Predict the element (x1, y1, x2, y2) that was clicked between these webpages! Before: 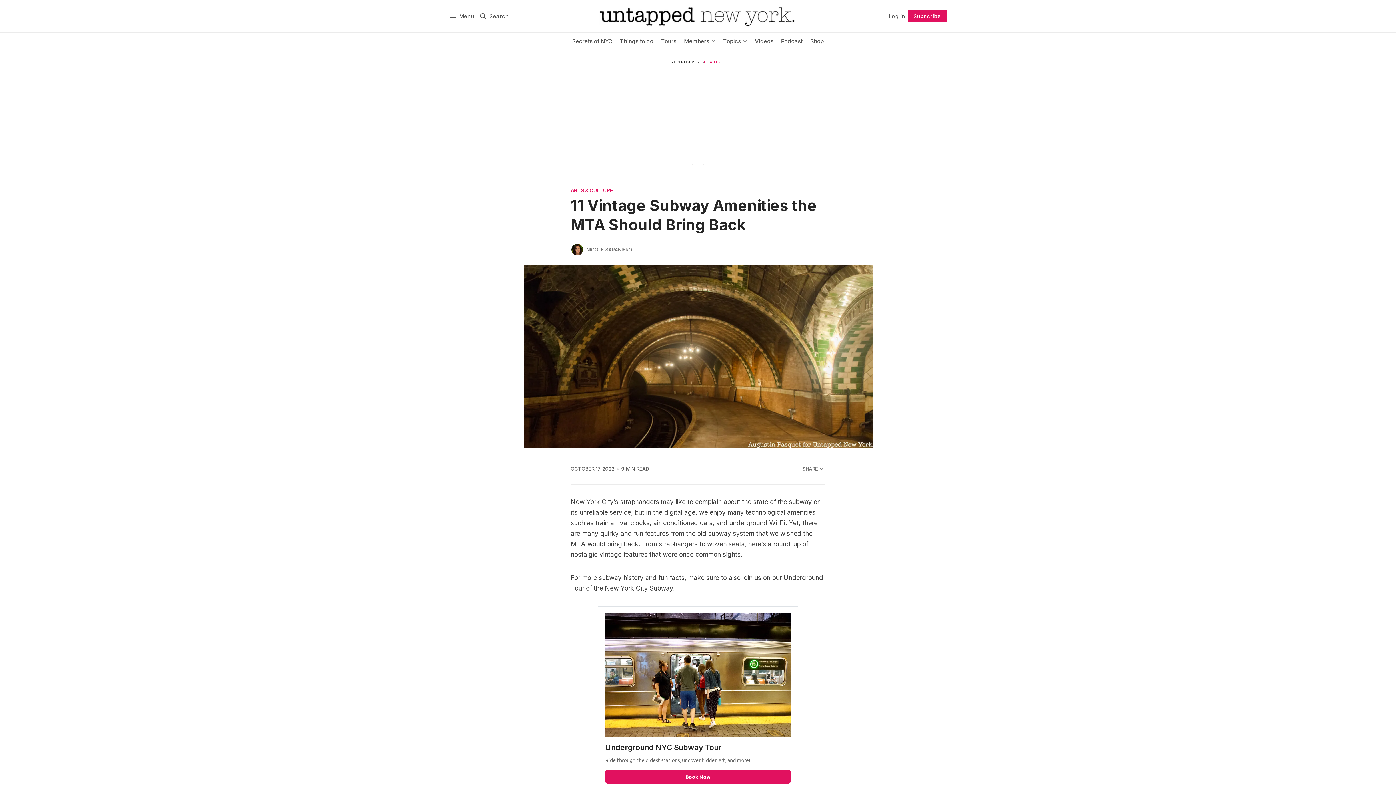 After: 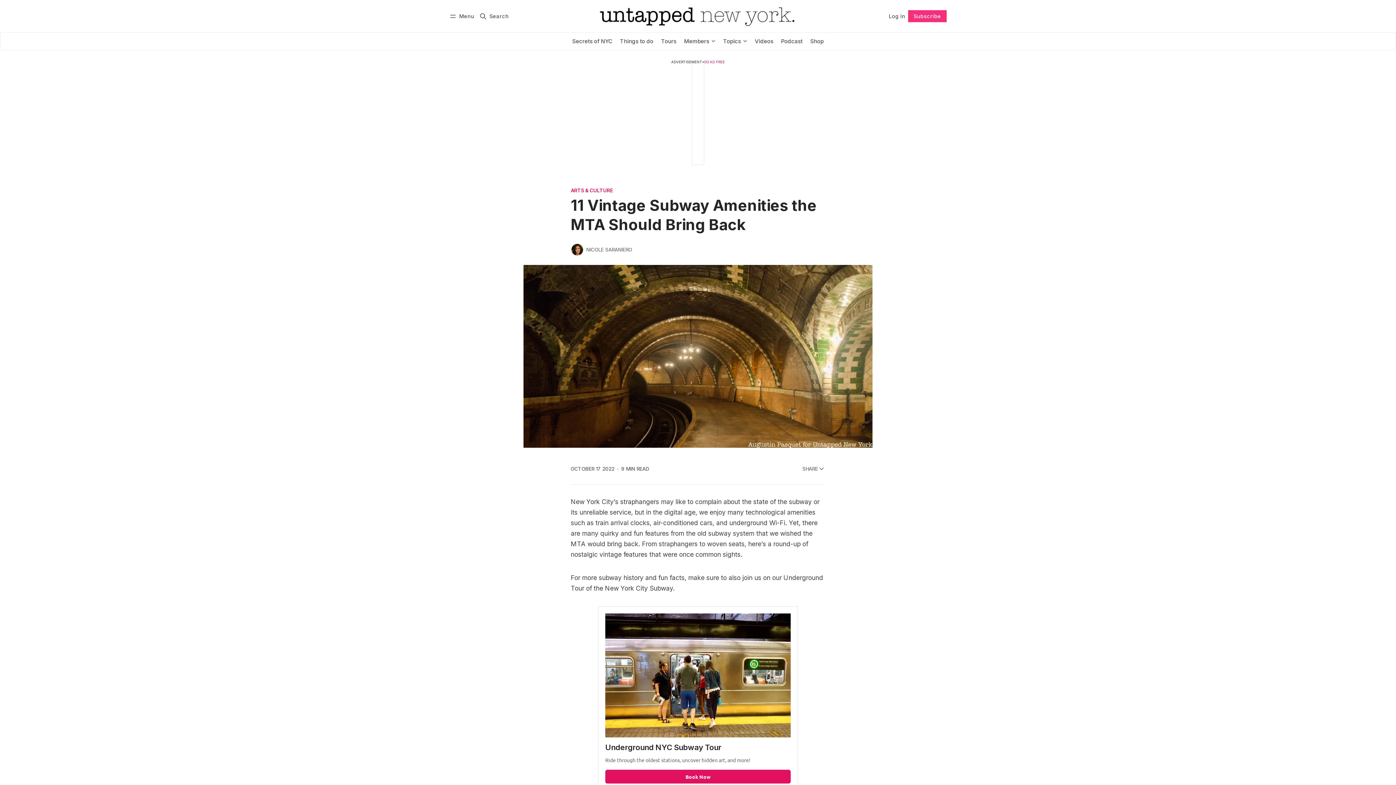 Action: label: Subscribe bbox: (908, 10, 946, 22)